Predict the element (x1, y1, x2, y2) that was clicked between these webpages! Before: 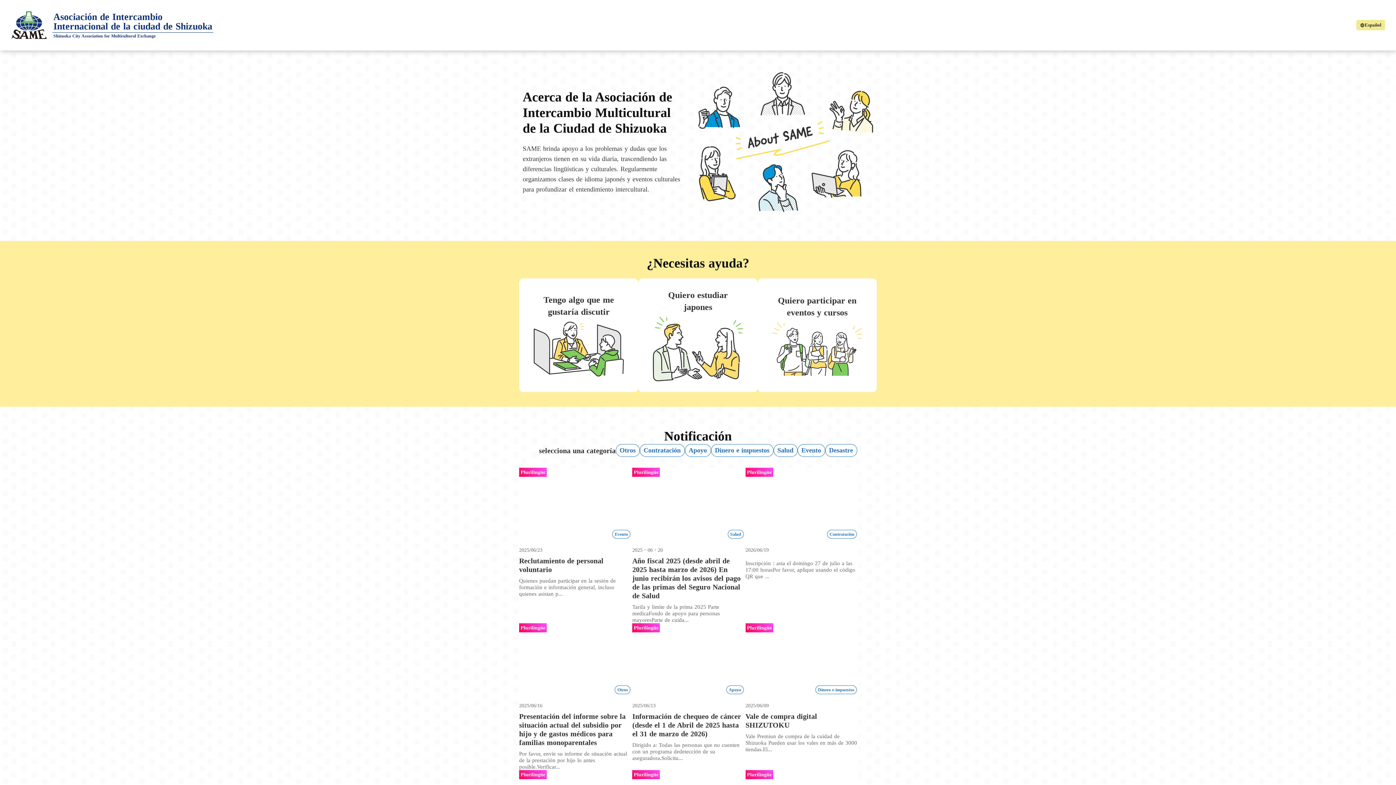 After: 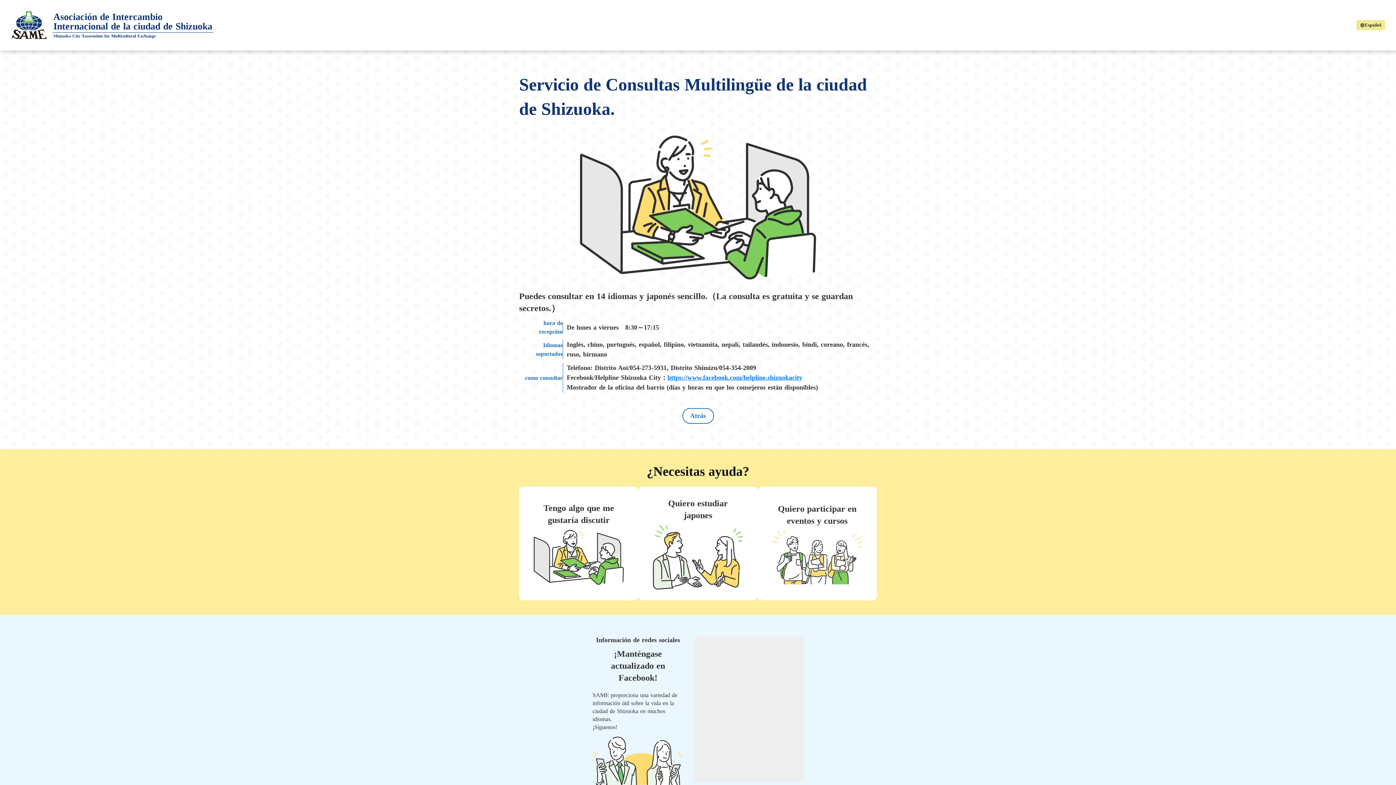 Action: label: Tengo algo que me gustaría discutir bbox: (519, 278, 638, 392)